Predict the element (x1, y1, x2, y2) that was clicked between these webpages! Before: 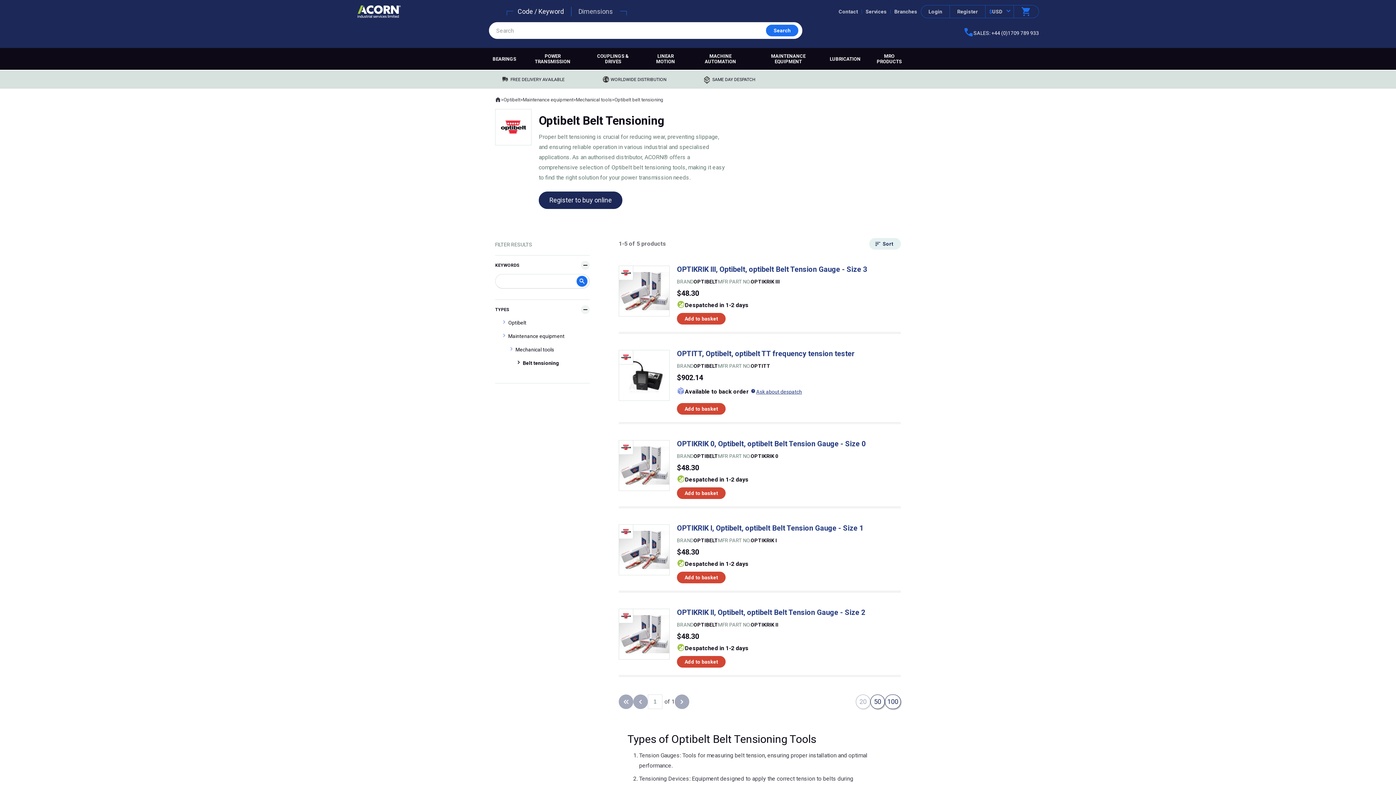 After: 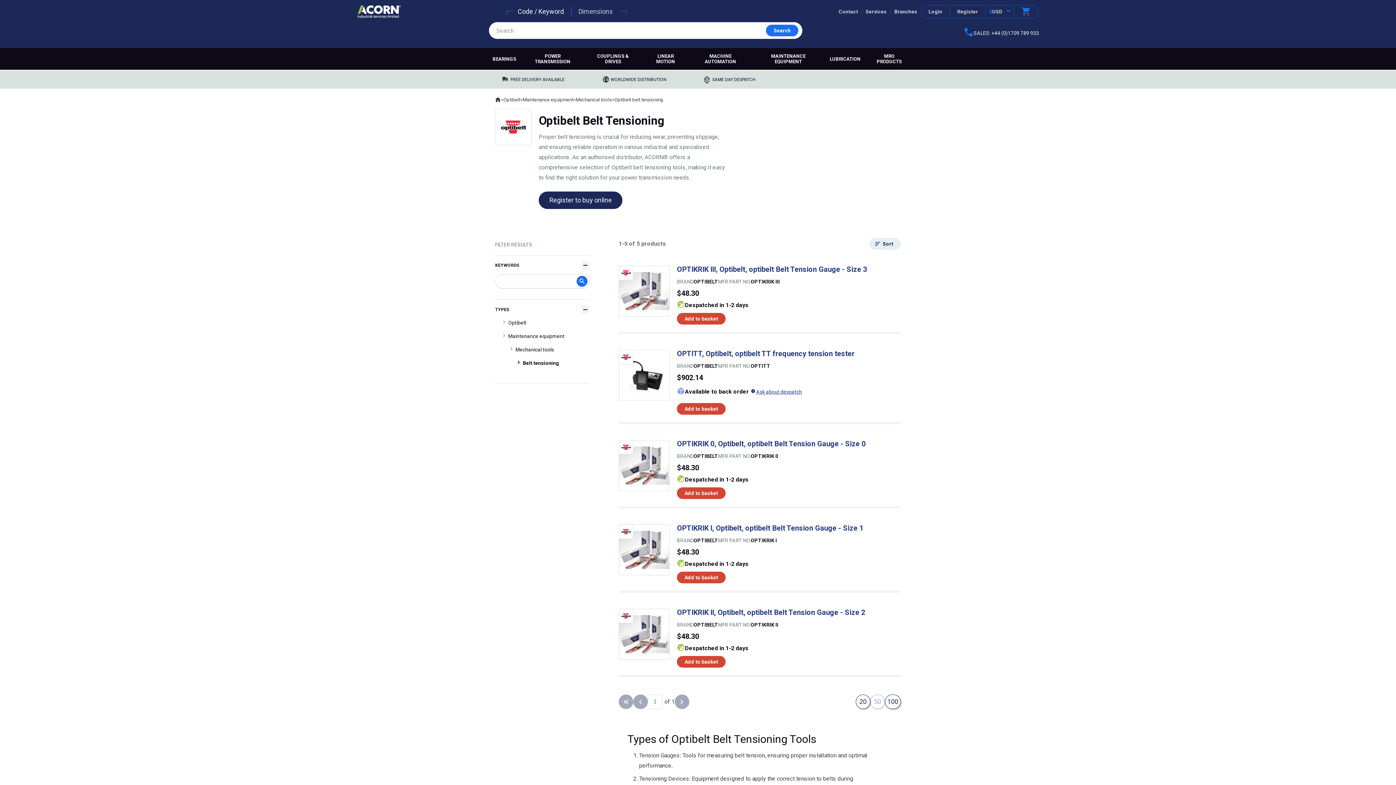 Action: bbox: (870, 694, 885, 709) label: 50